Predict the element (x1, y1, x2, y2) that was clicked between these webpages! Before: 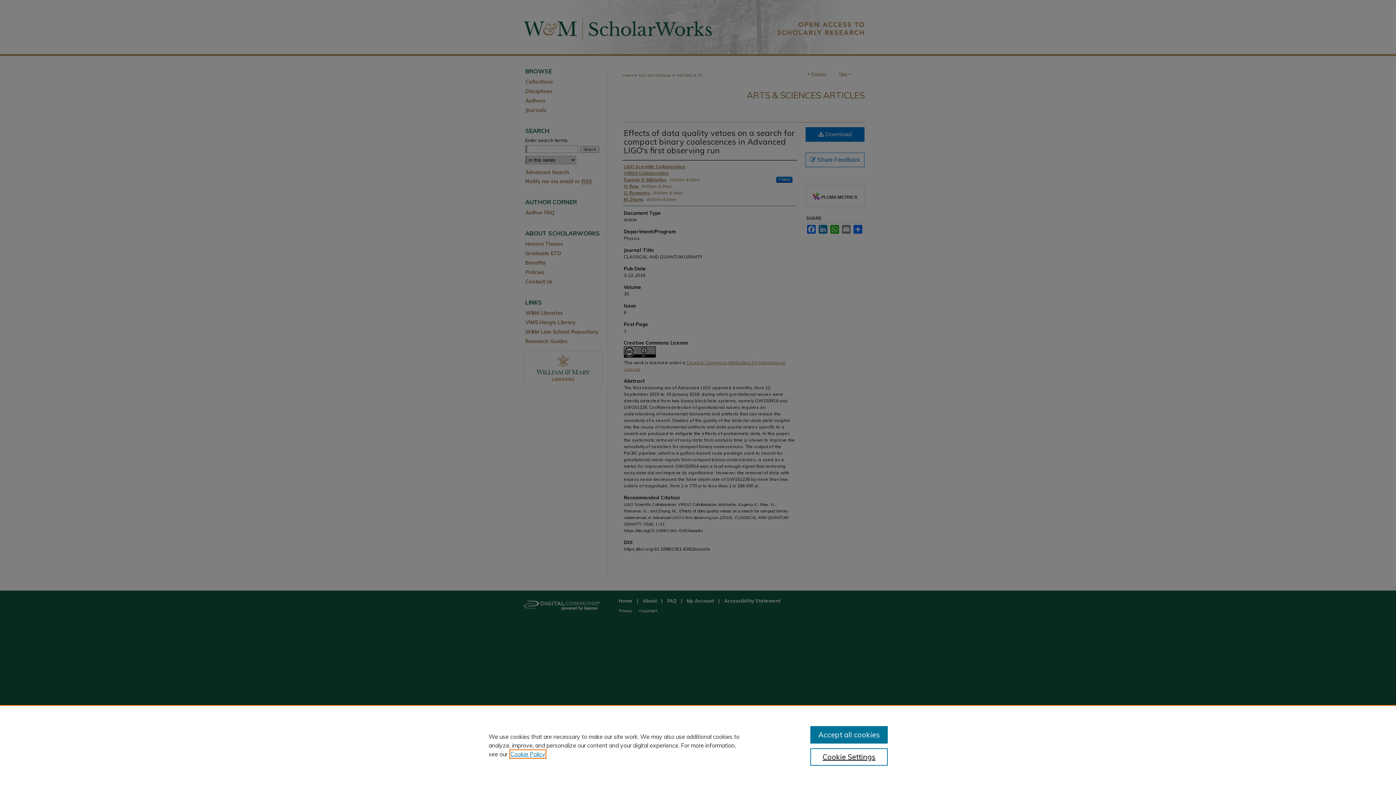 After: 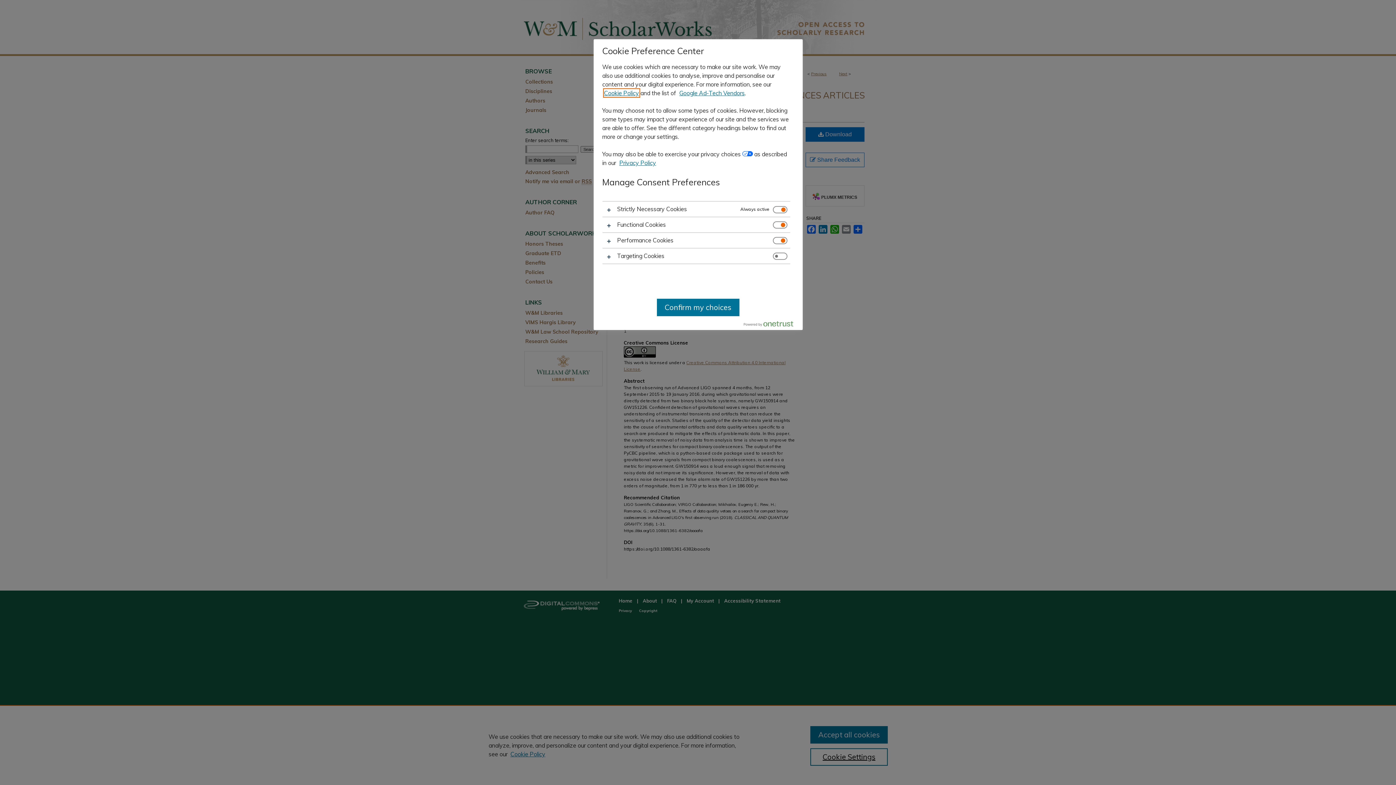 Action: label: Cookie Settings bbox: (810, 748, 887, 766)